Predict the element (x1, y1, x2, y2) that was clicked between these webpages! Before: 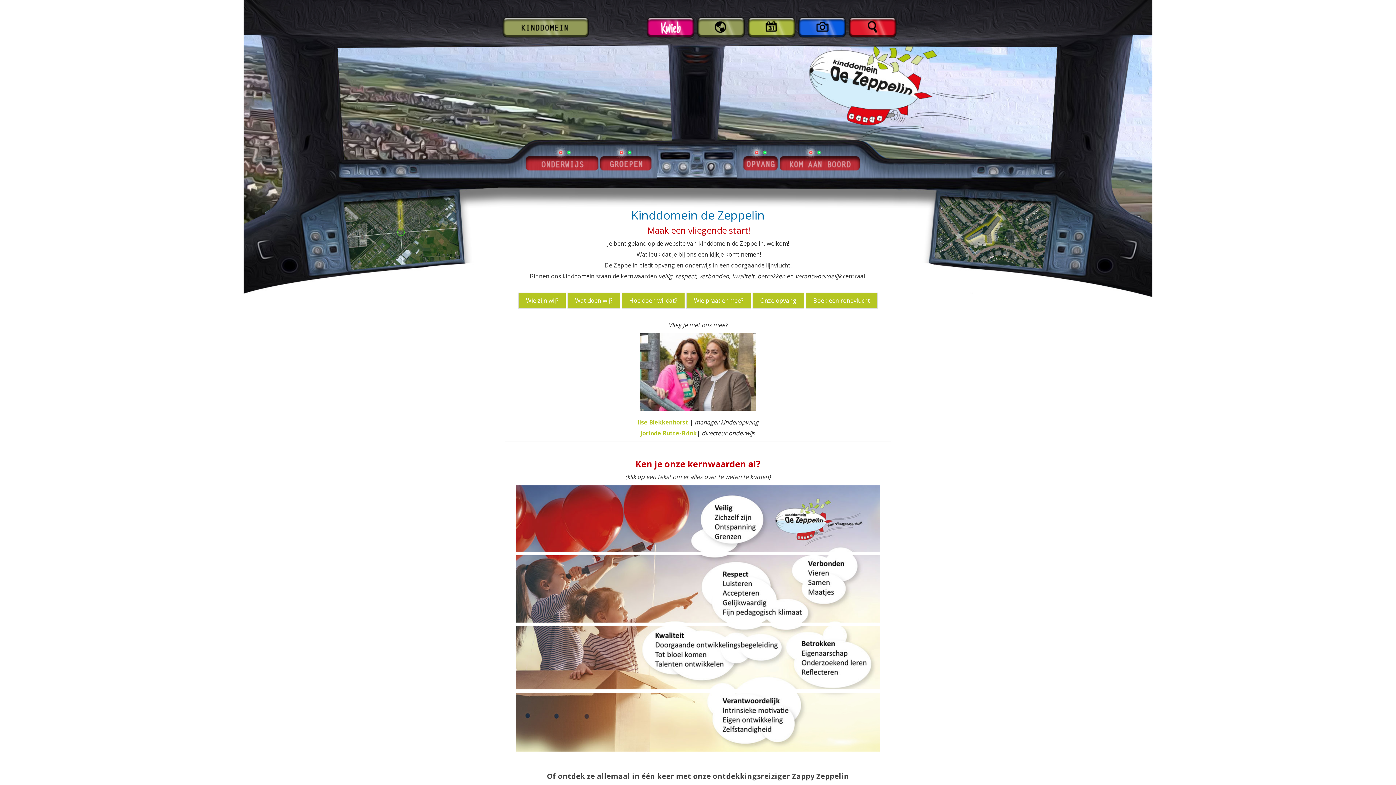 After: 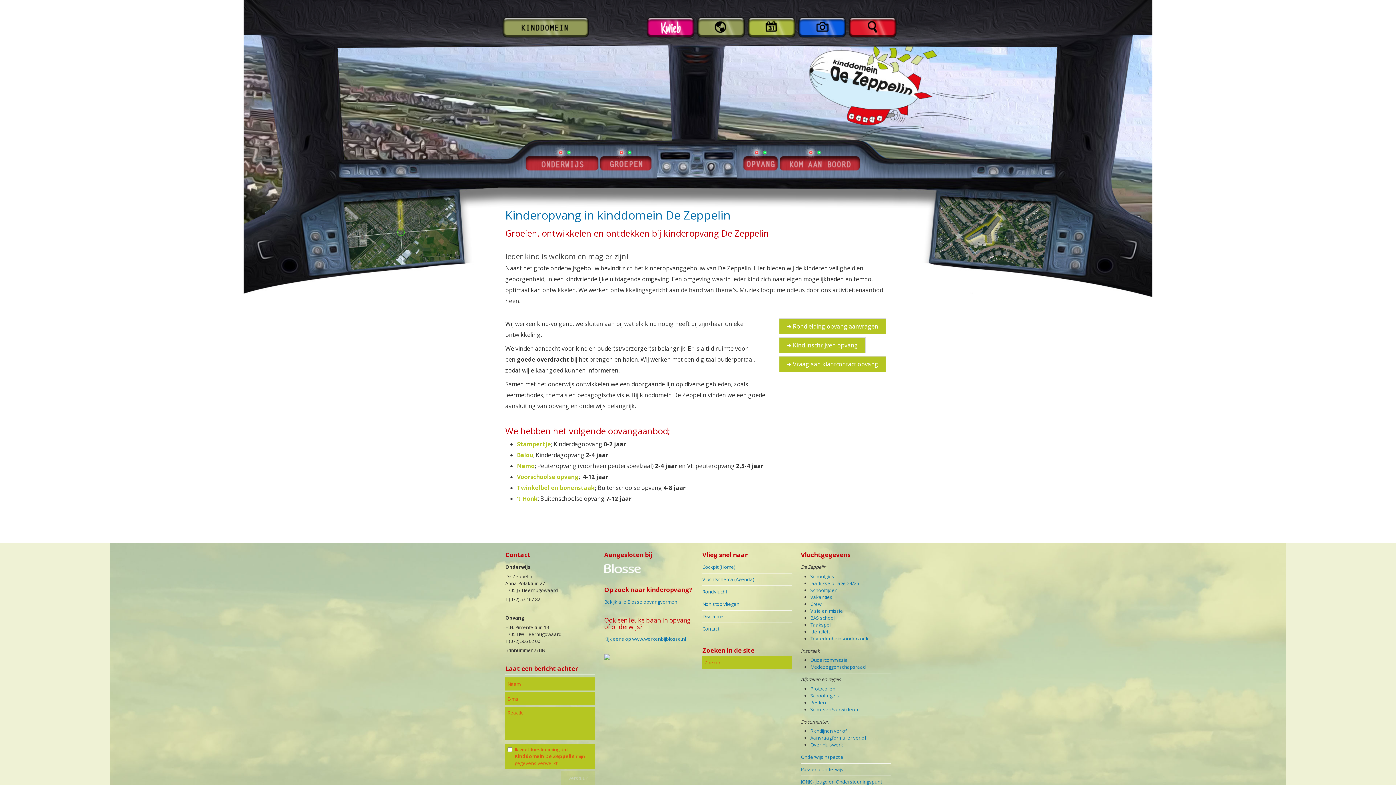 Action: bbox: (742, 145, 779, 173)